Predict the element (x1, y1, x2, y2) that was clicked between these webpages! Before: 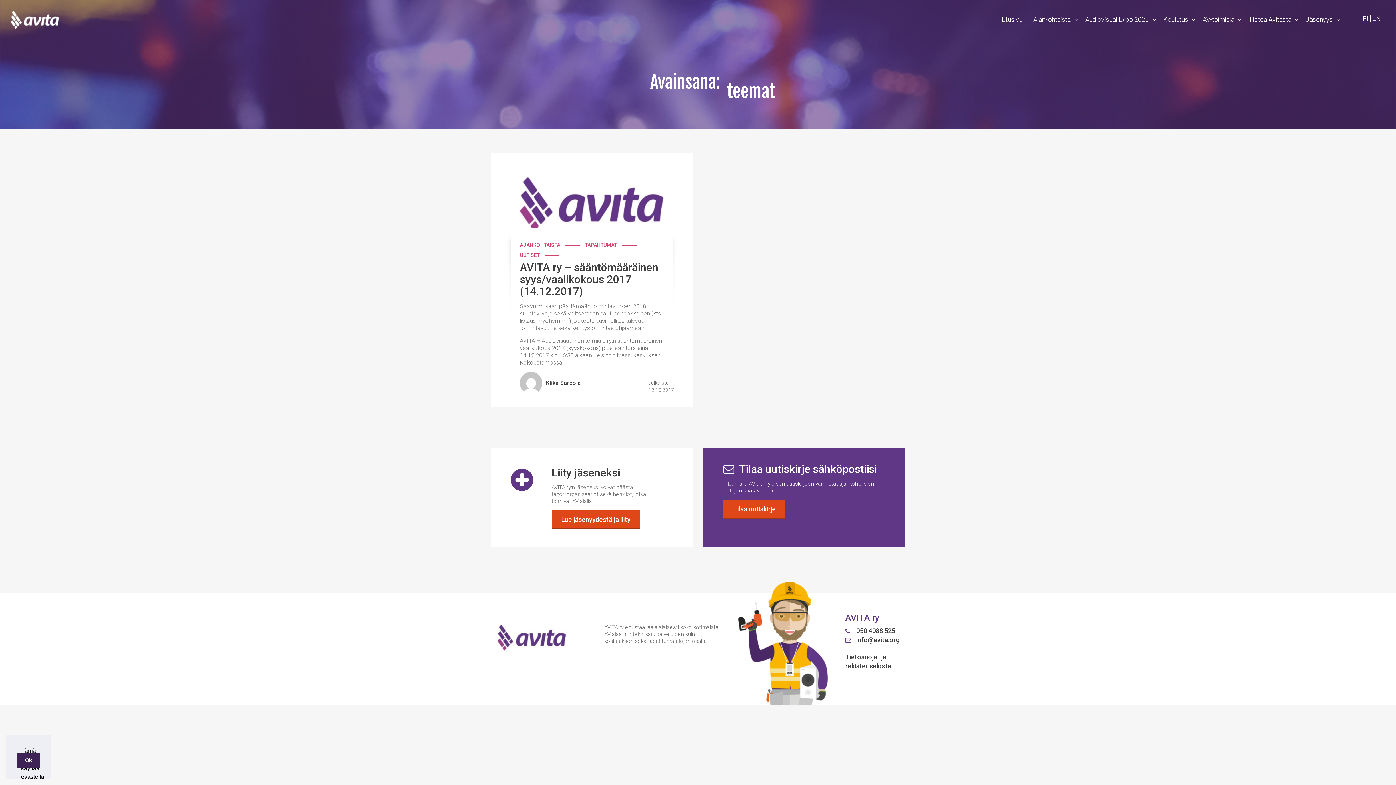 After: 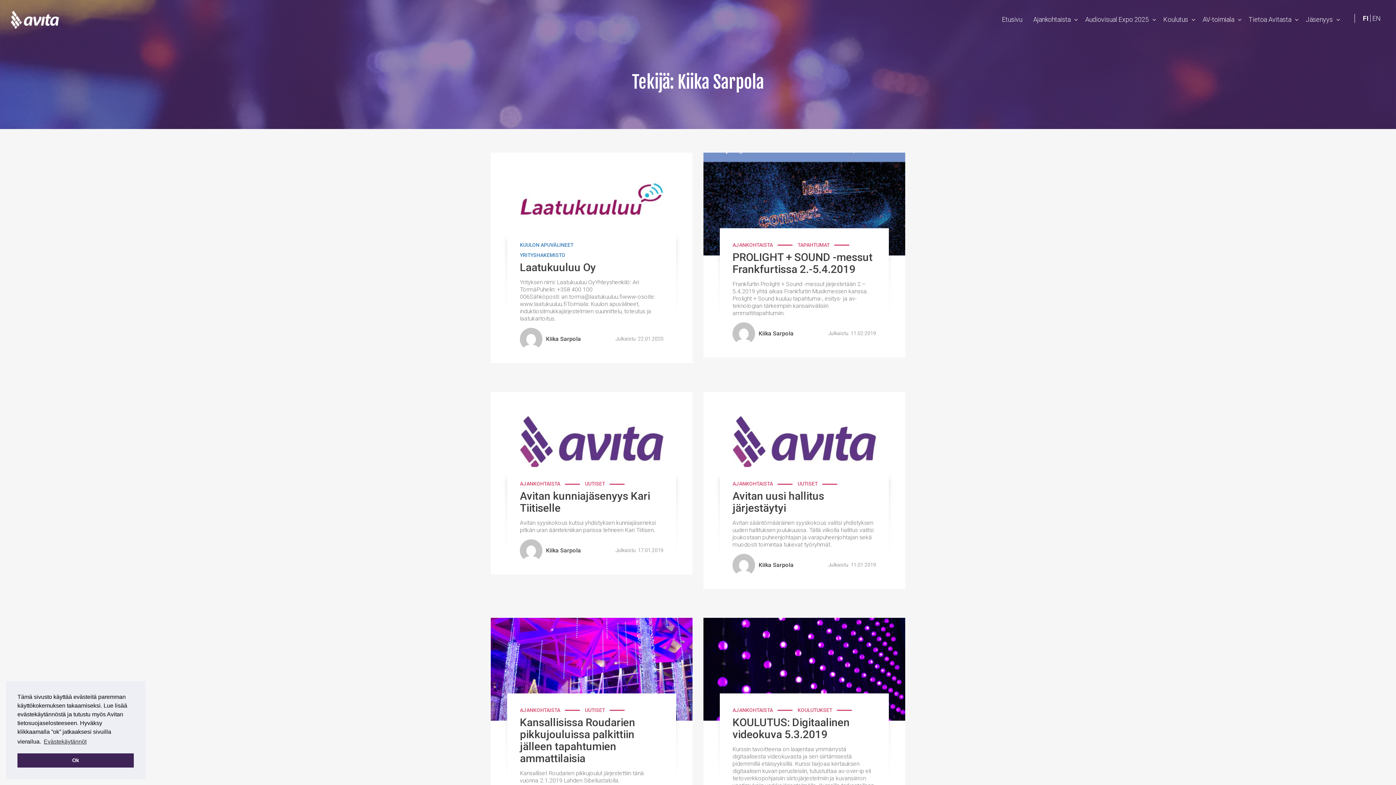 Action: bbox: (546, 379, 581, 387) label: Kiika Sarpola